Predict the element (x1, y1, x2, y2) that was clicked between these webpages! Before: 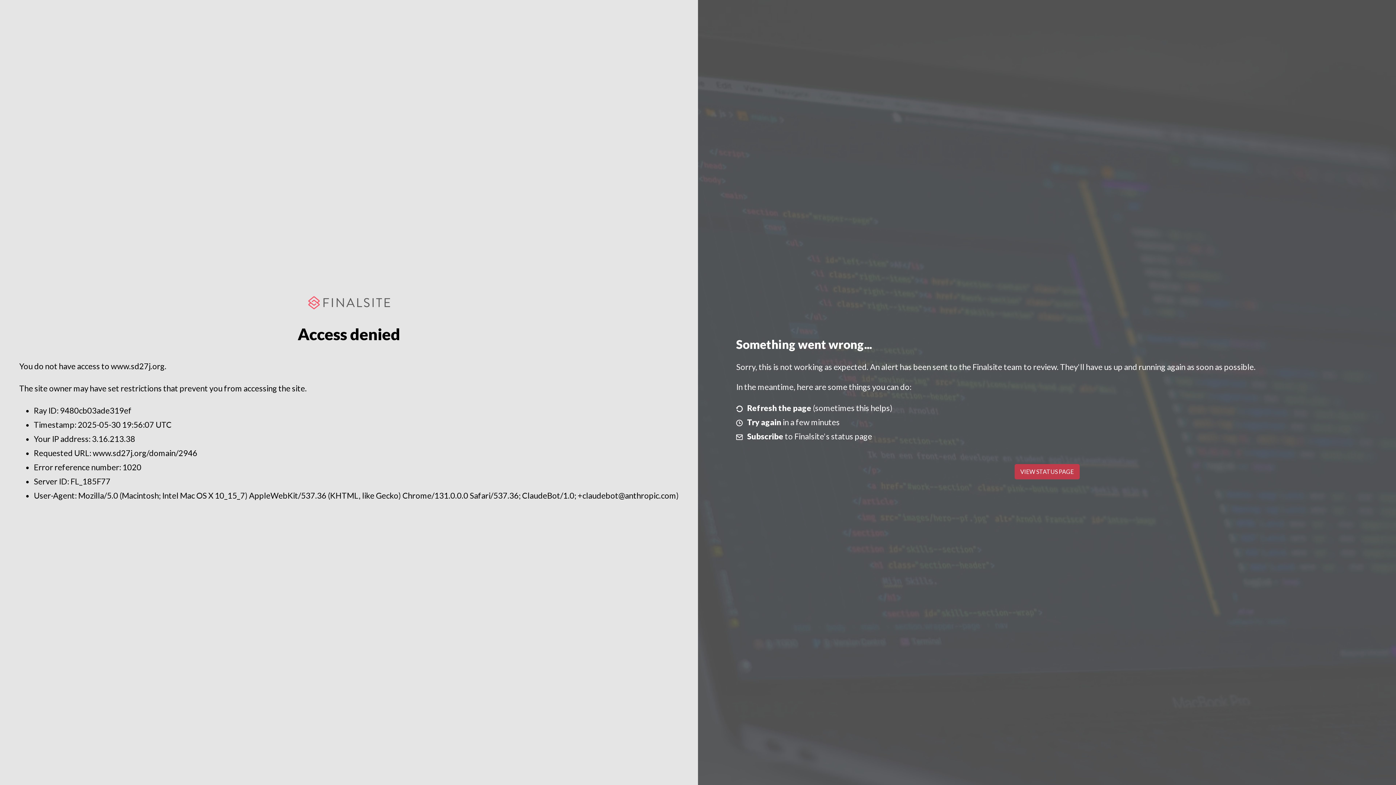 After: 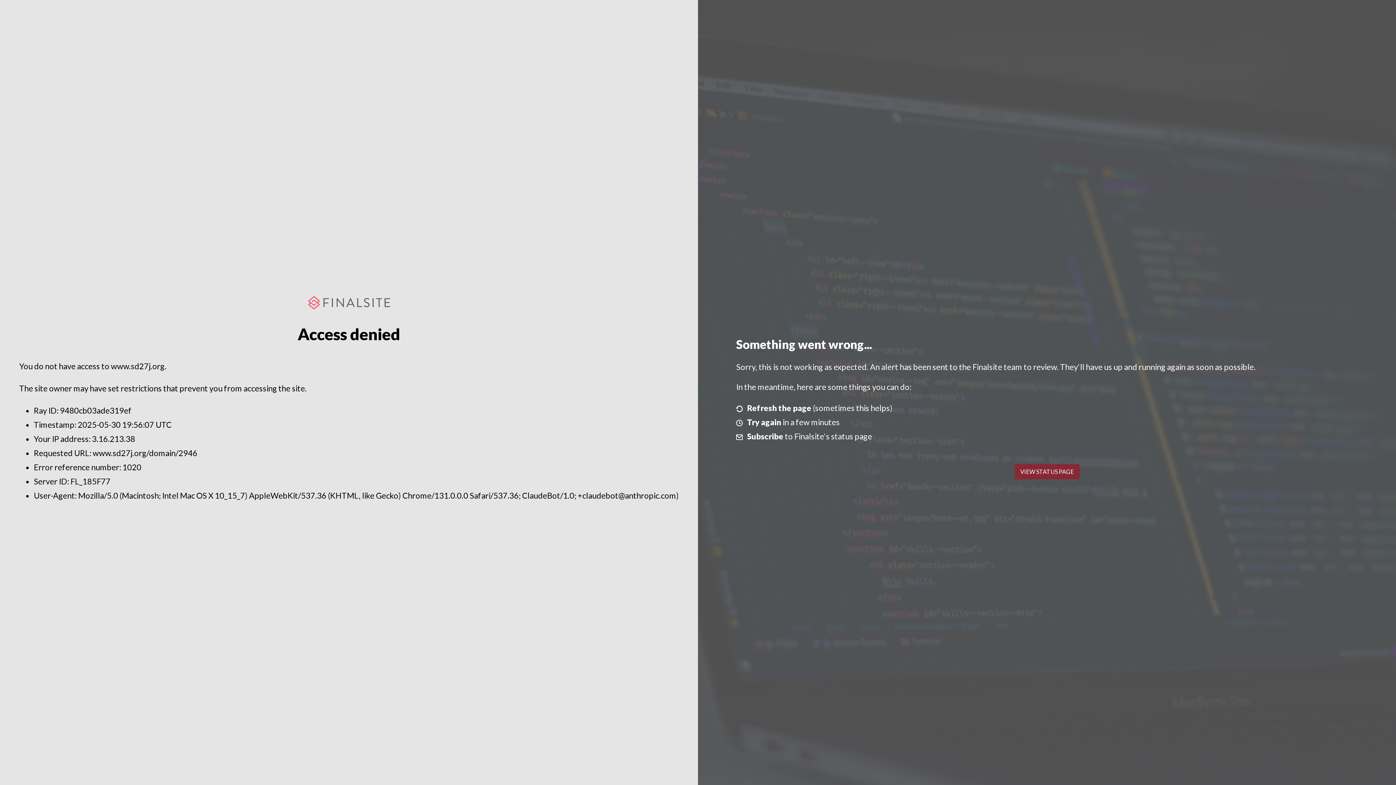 Action: bbox: (1014, 464, 1079, 479) label: VIEW STATUS PAGE